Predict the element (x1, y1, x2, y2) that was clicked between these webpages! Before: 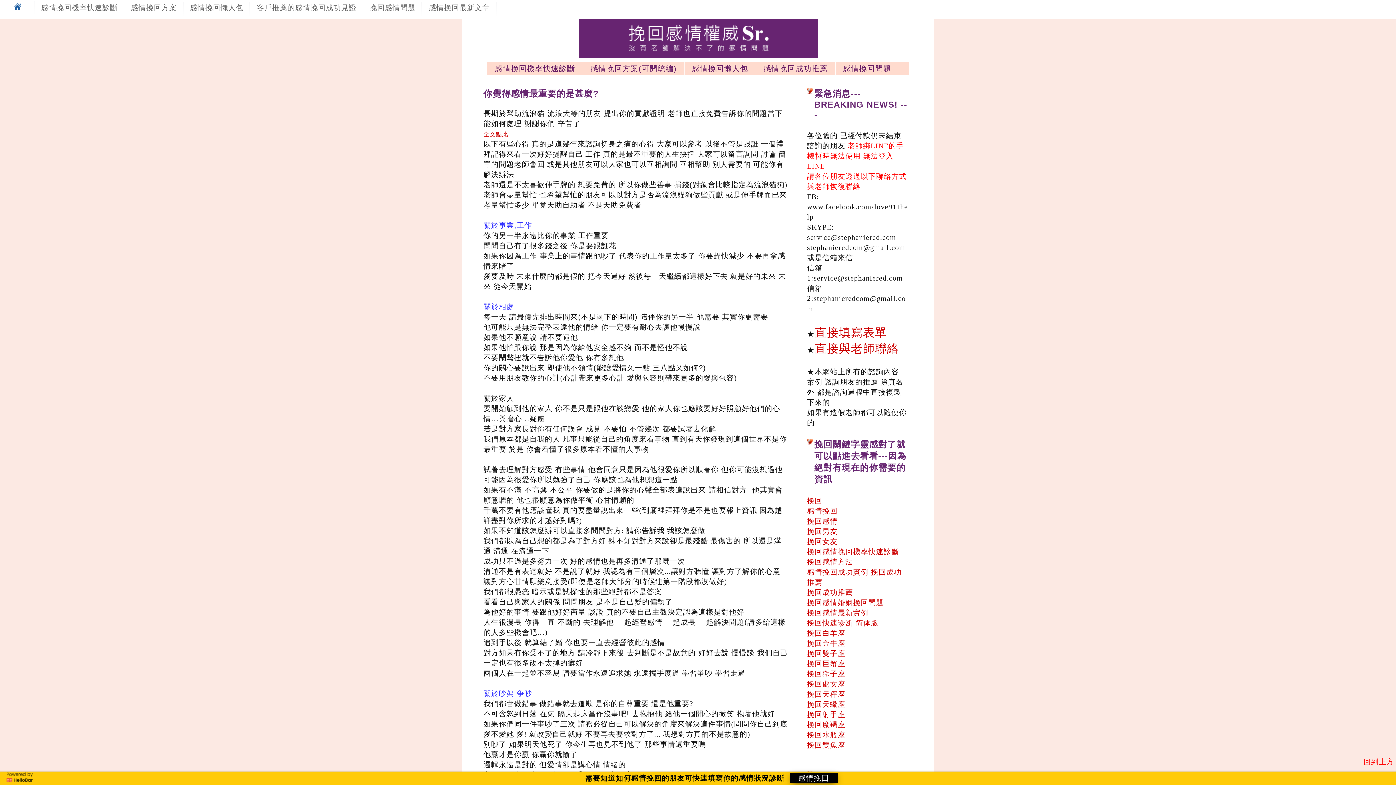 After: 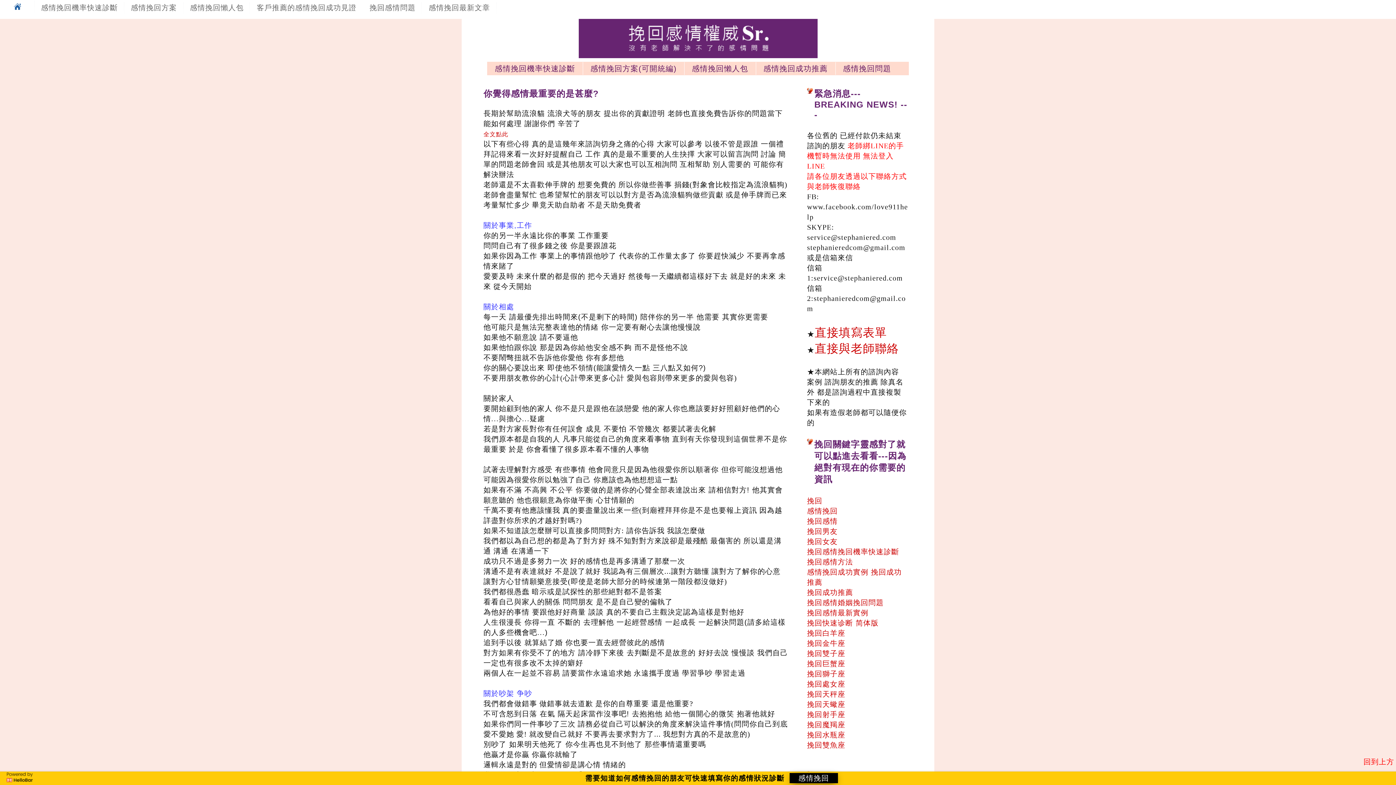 Action: bbox: (807, 670, 845, 678) label: 挽回獅子座